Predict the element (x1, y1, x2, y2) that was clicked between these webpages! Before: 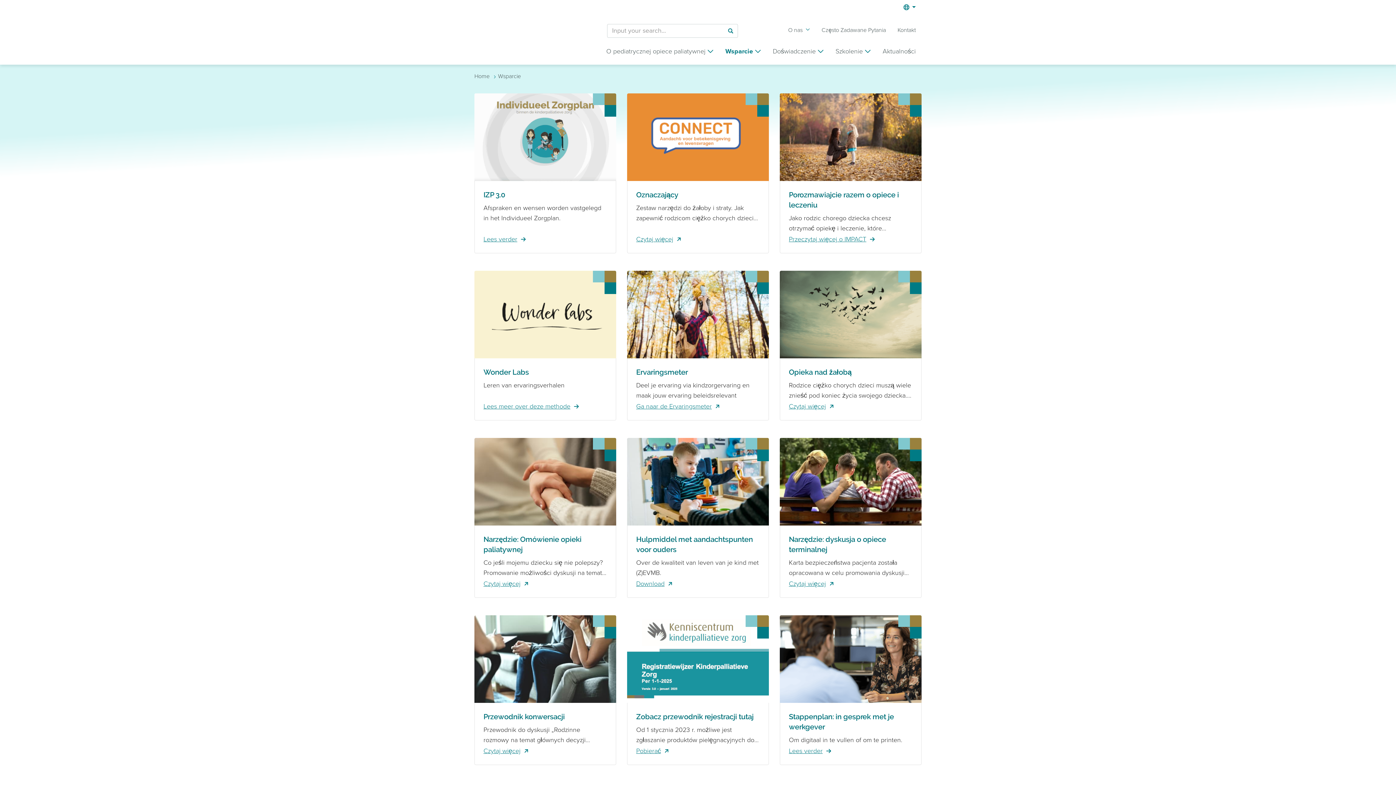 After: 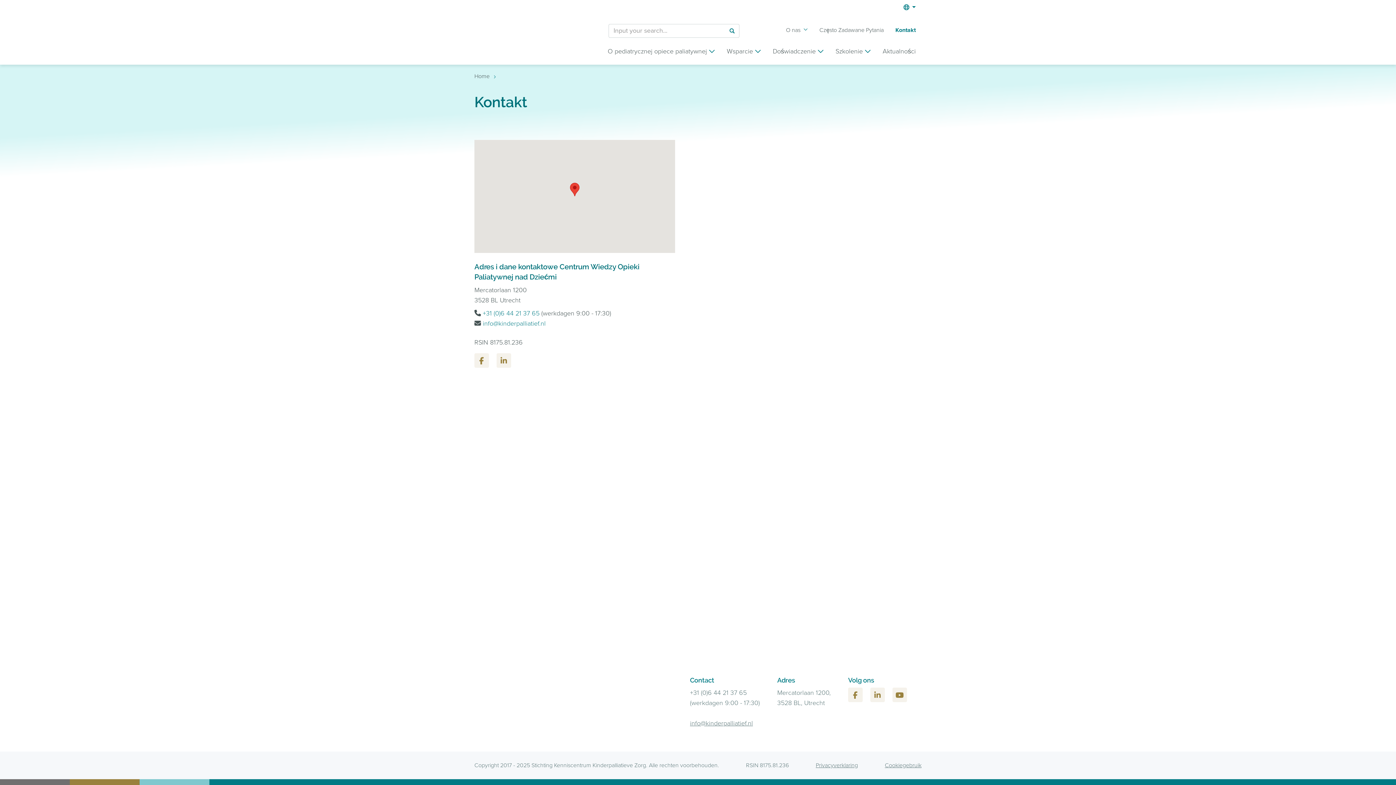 Action: bbox: (897, 25, 915, 35) label: Kontakt